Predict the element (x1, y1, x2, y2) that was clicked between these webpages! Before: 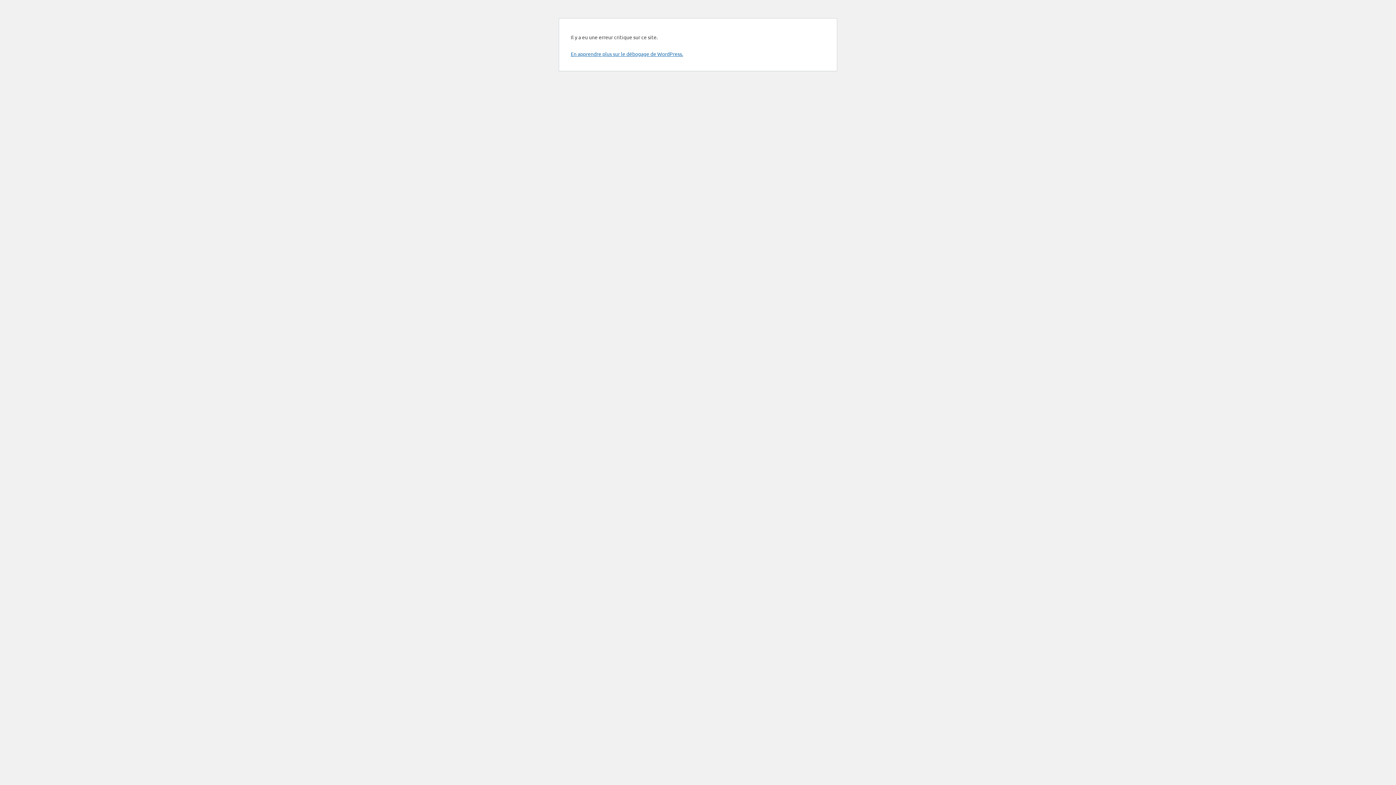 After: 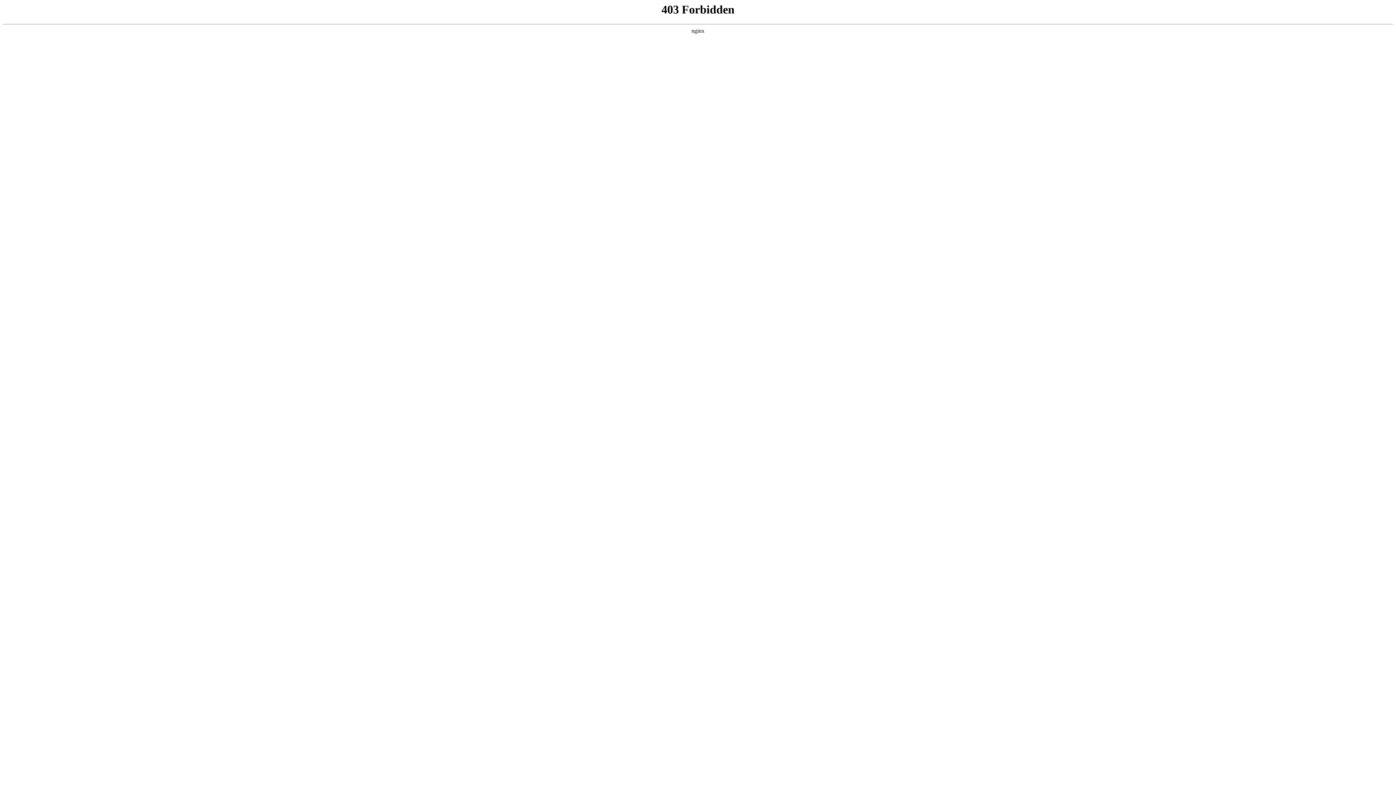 Action: label: En apprendre plus sur le débogage de WordPress. bbox: (570, 50, 683, 57)